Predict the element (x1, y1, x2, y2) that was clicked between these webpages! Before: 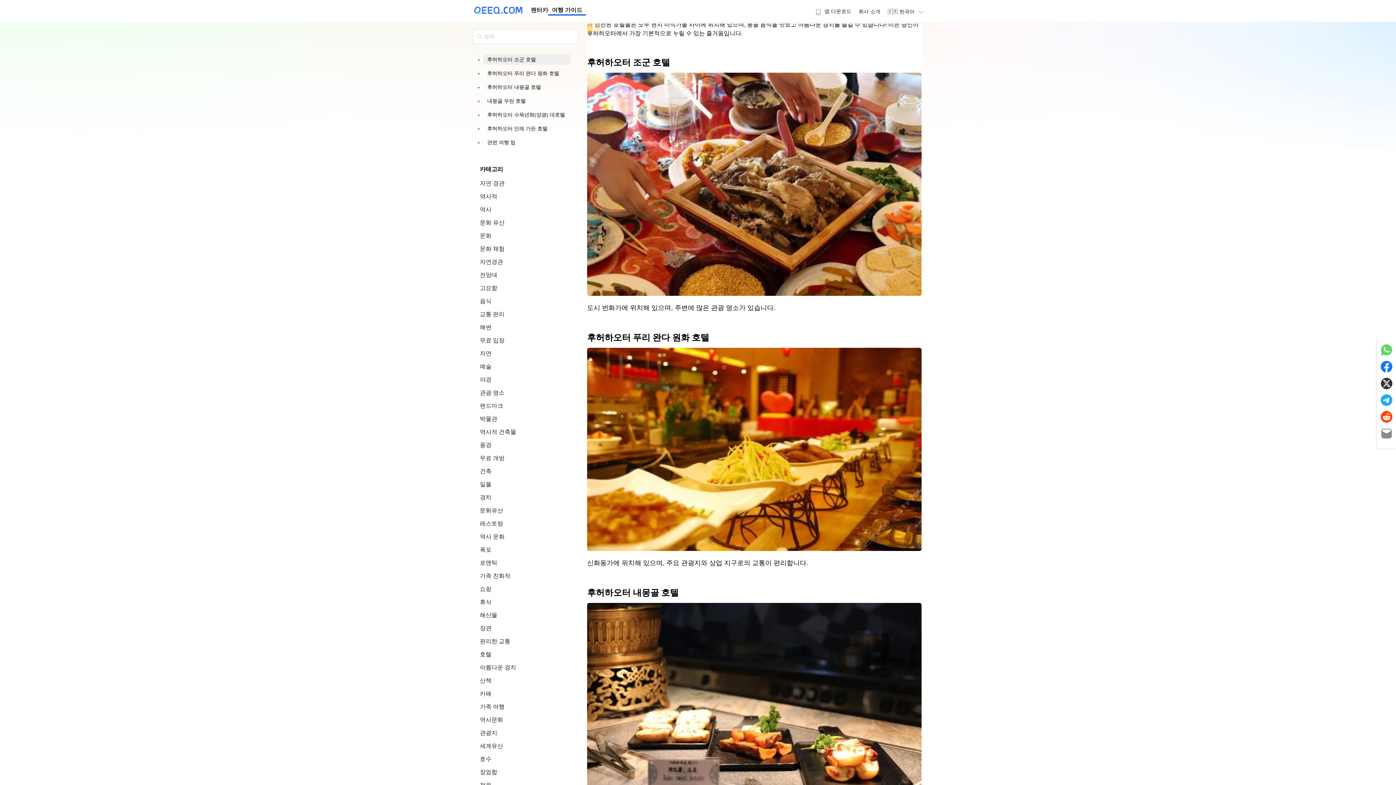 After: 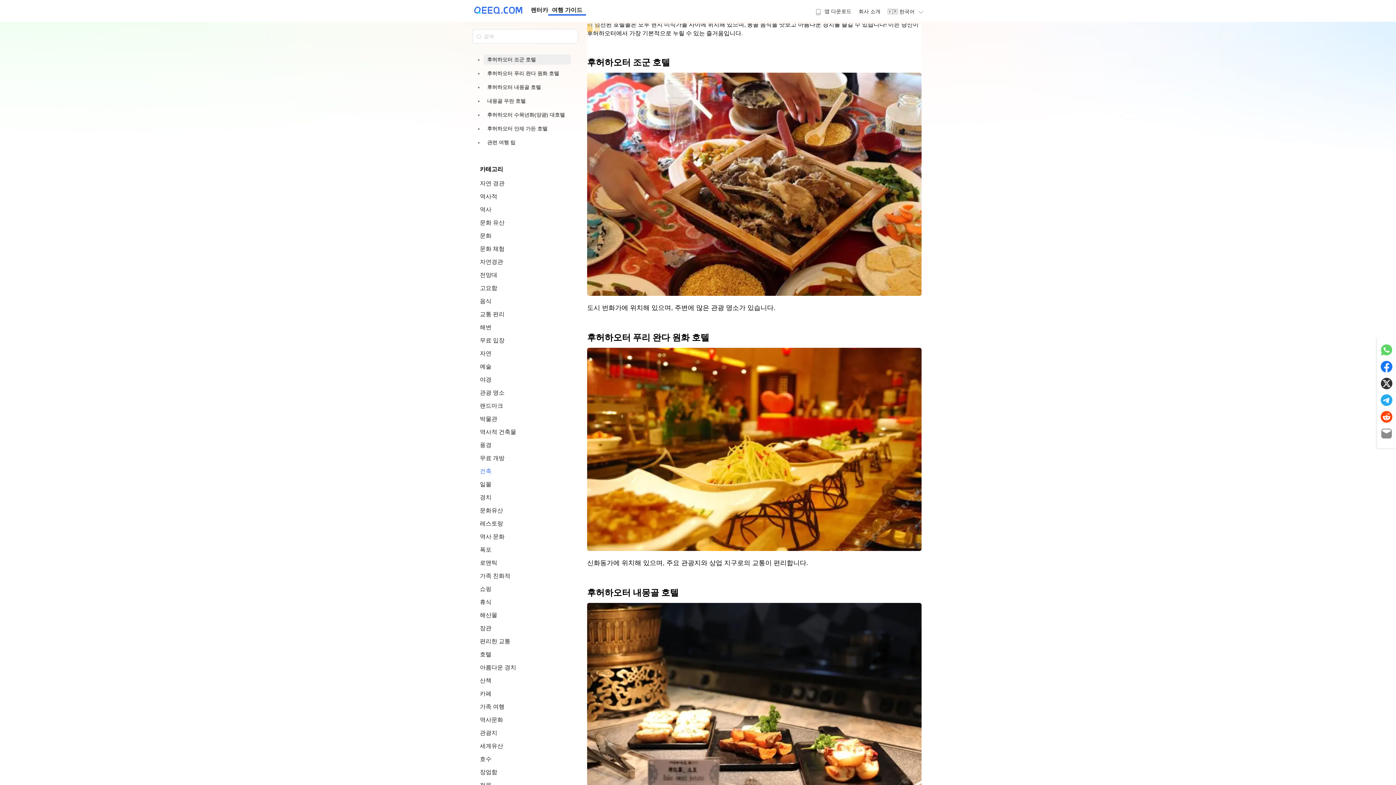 Action: bbox: (480, 468, 491, 474) label: 건축